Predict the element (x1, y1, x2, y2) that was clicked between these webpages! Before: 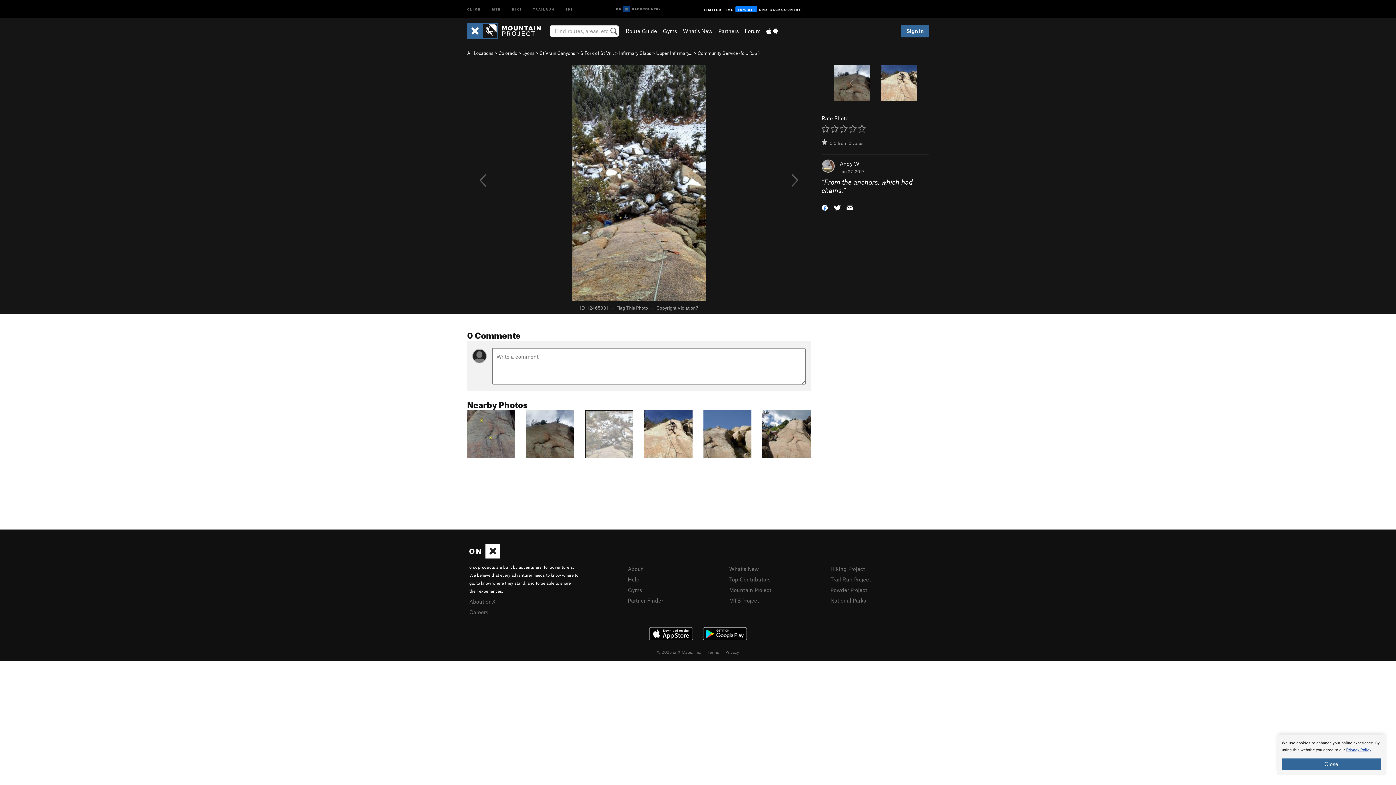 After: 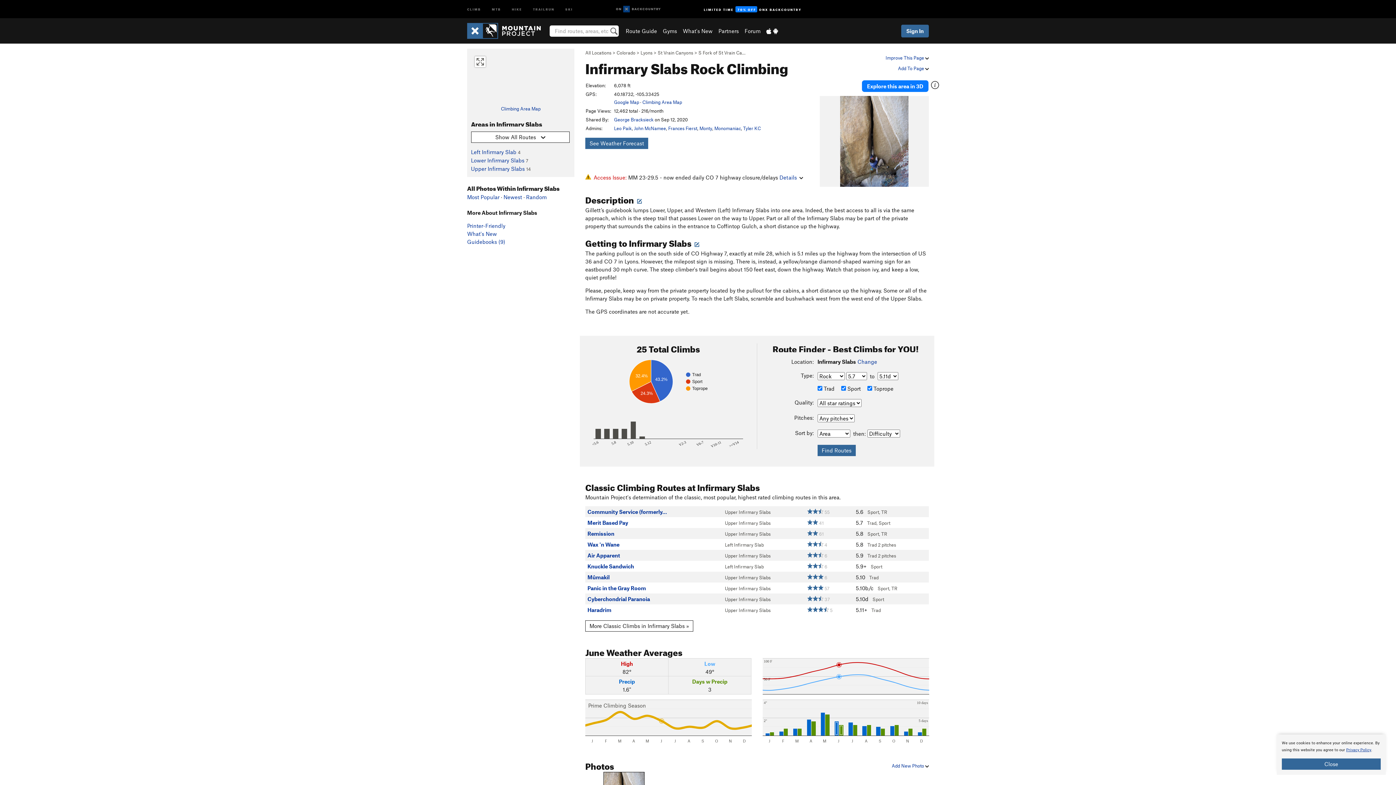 Action: label: Infirmary Slabs bbox: (619, 50, 651, 56)